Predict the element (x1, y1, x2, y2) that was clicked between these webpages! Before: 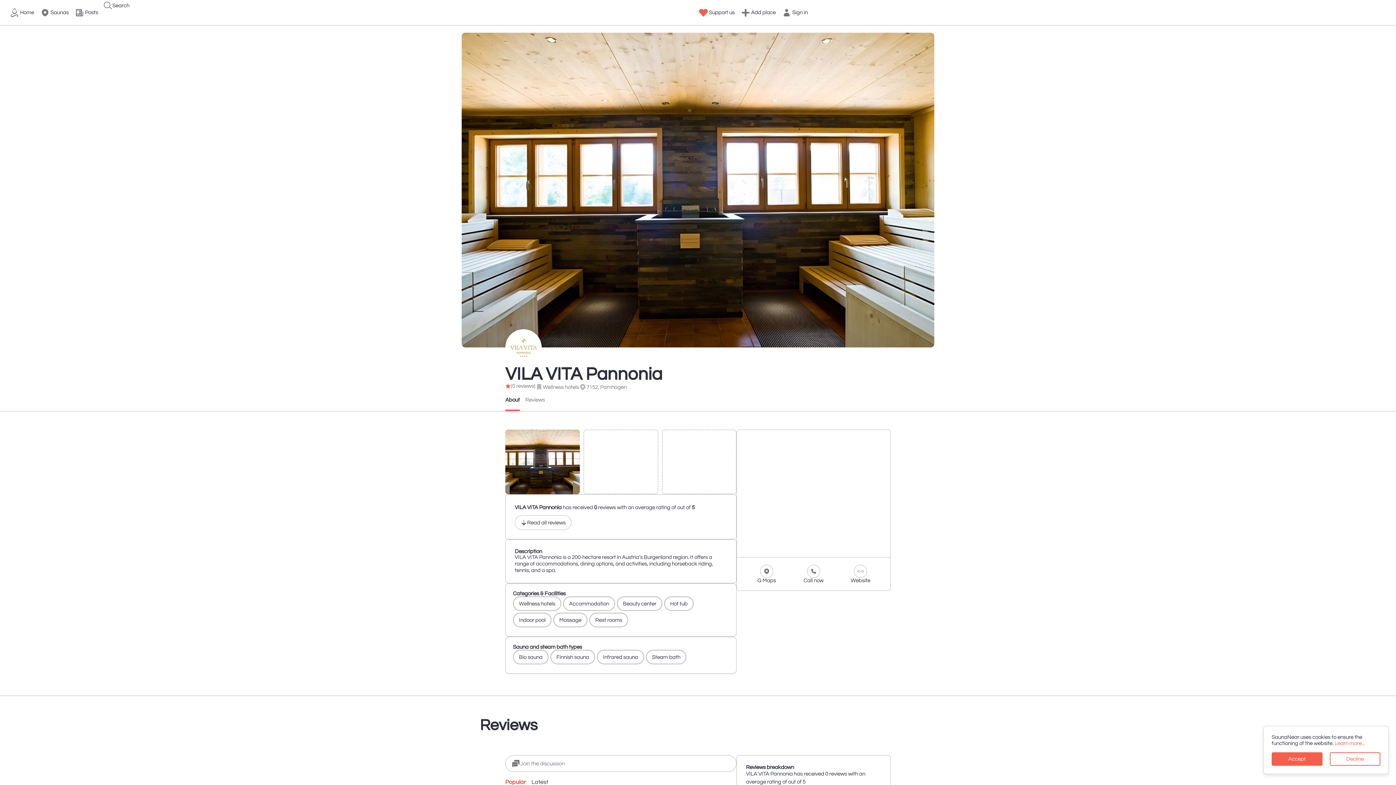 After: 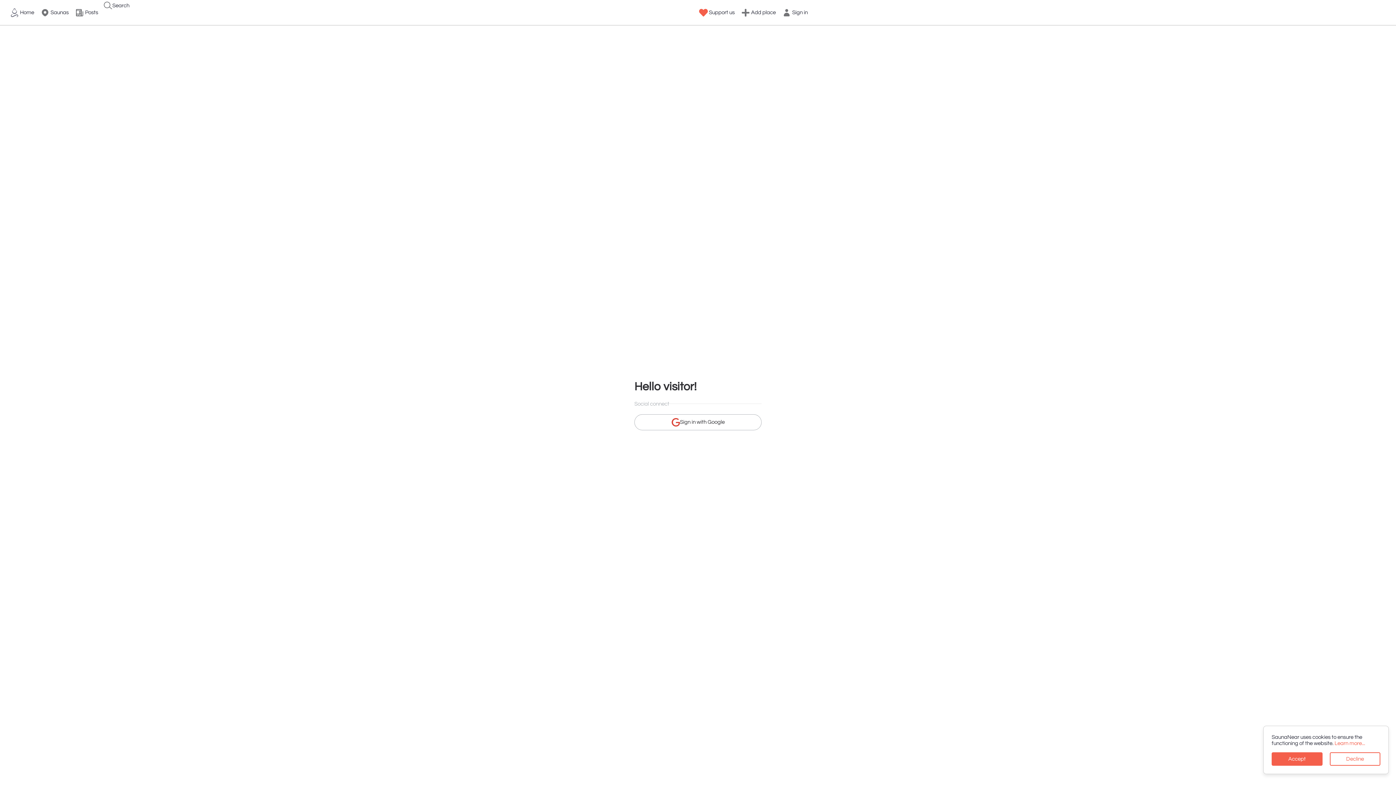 Action: bbox: (781, 7, 808, 18) label: Sign in